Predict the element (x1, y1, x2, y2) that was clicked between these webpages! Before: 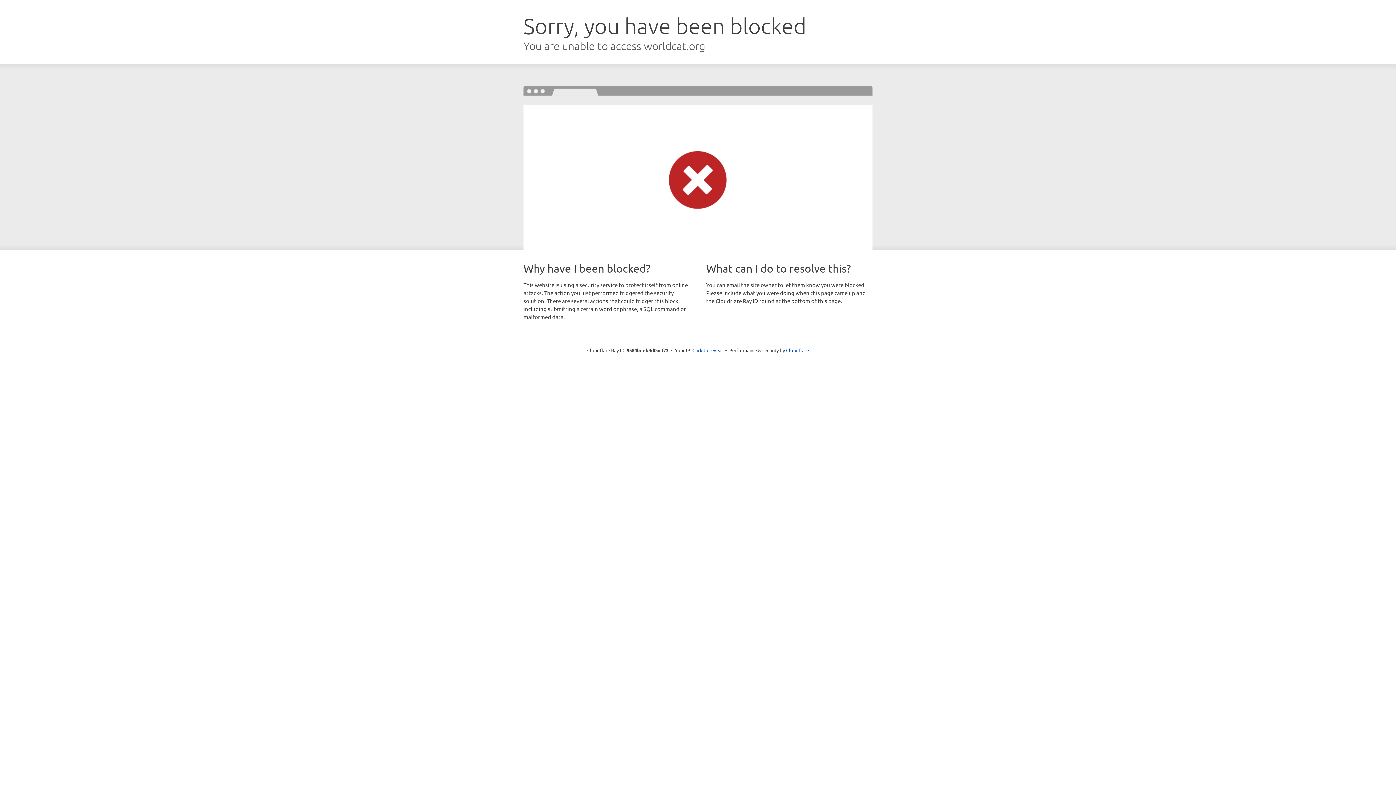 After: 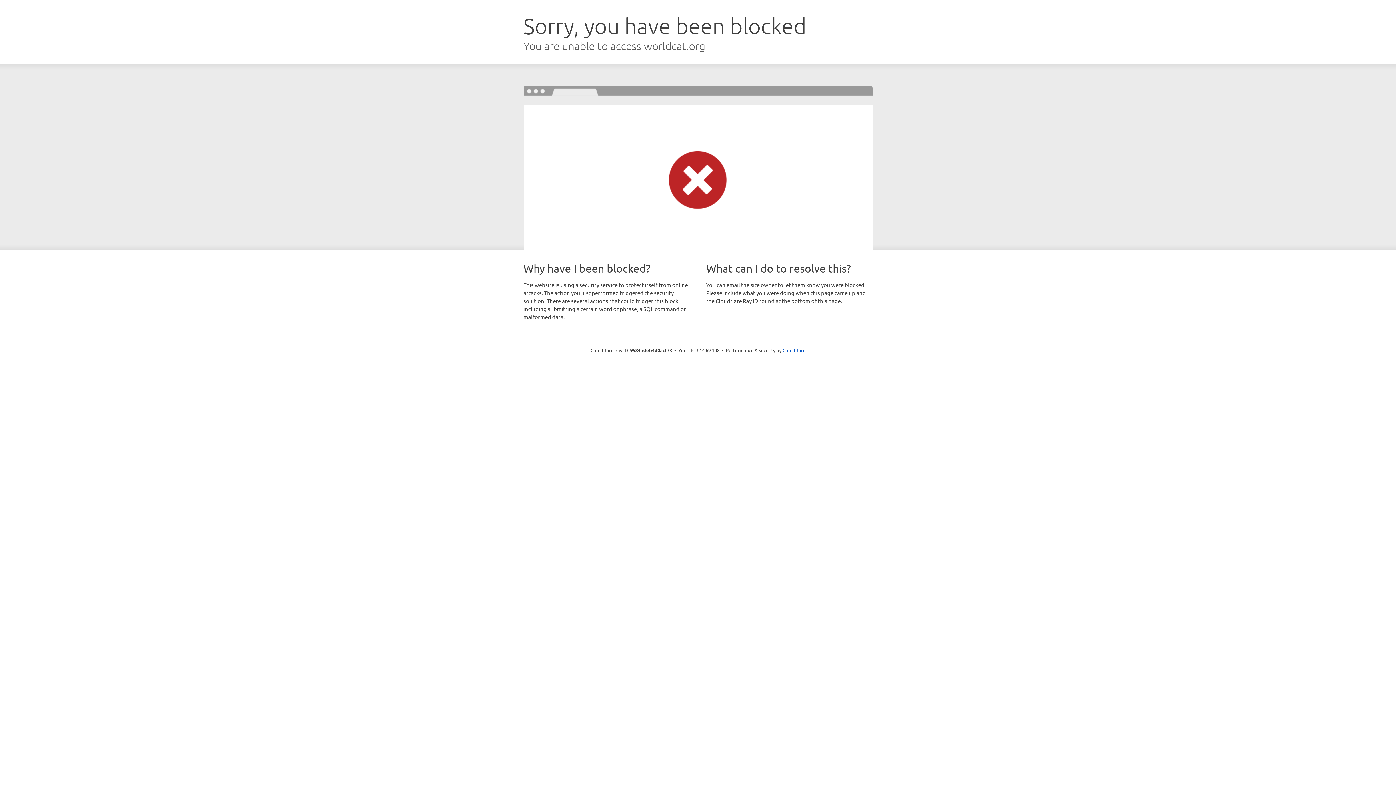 Action: bbox: (692, 346, 723, 353) label: Click to reveal